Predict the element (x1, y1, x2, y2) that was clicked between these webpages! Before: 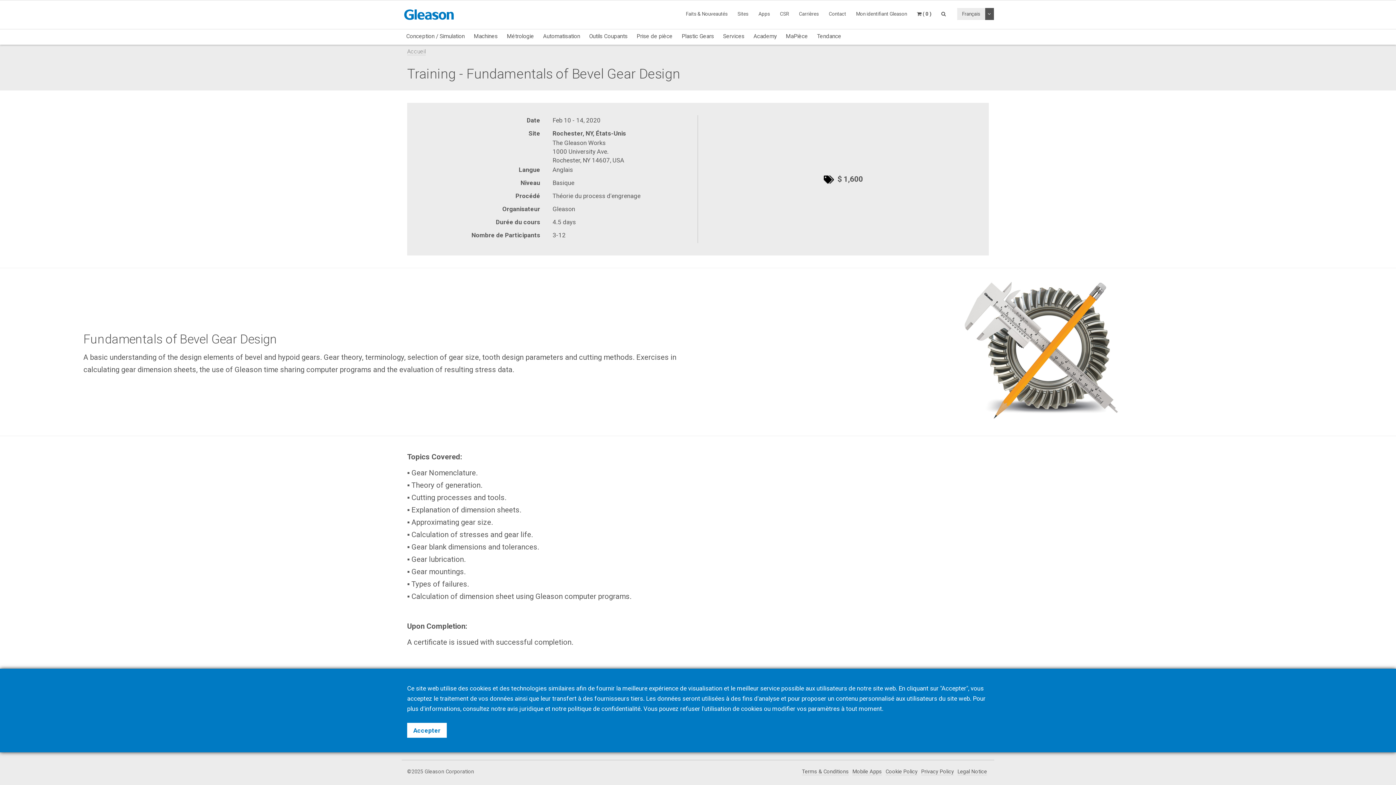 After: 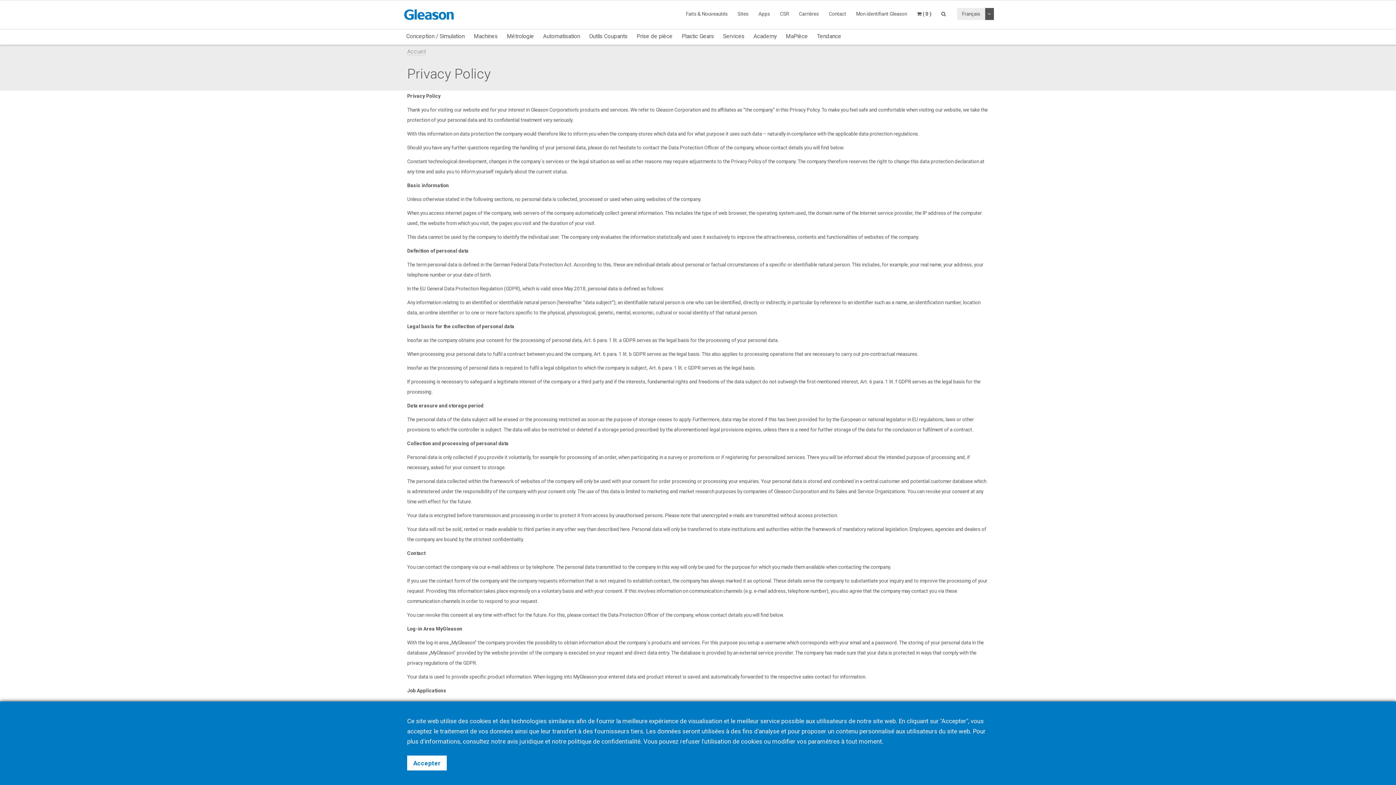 Action: label: Privacy Policy bbox: (921, 768, 954, 775)